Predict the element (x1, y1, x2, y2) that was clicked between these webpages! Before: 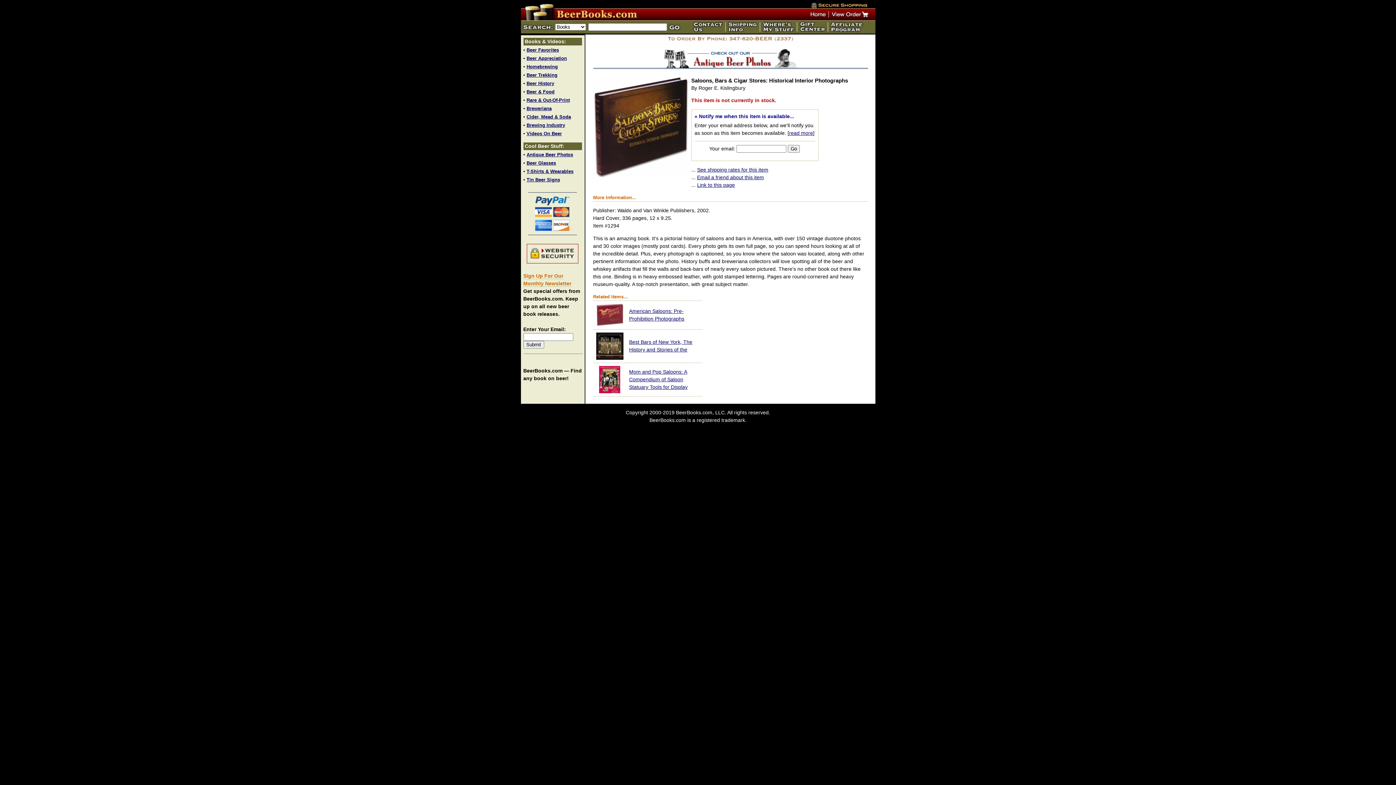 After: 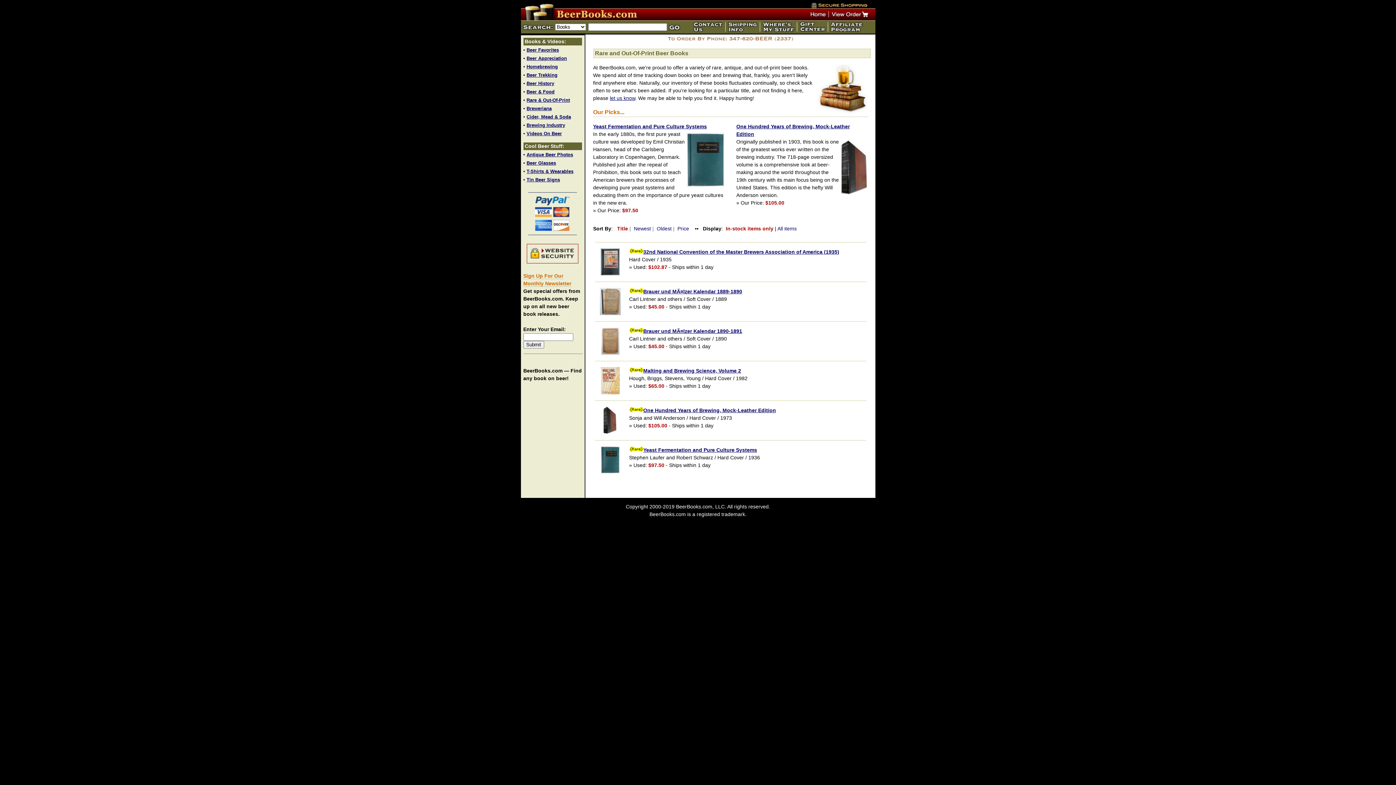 Action: bbox: (526, 97, 570, 102) label: Rare & Out-Of-Print